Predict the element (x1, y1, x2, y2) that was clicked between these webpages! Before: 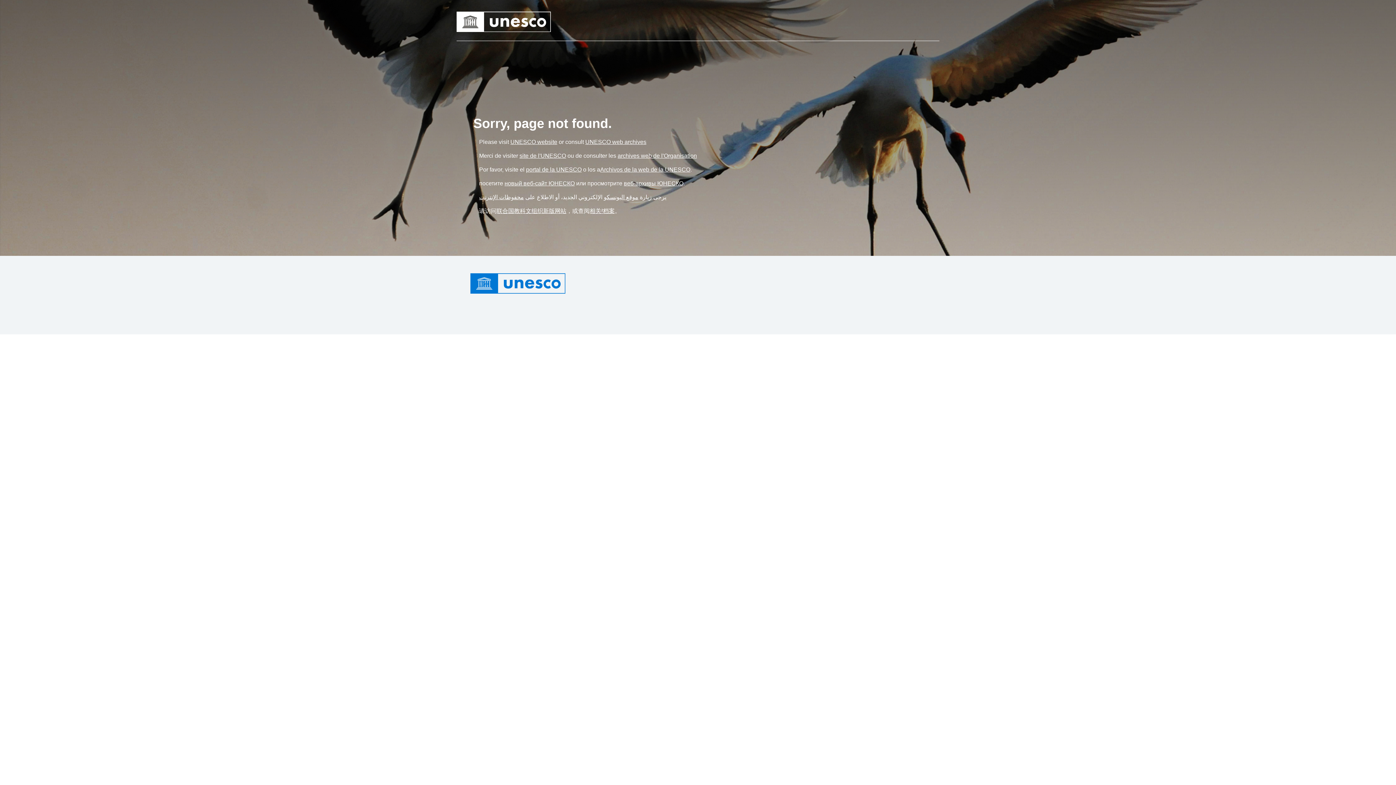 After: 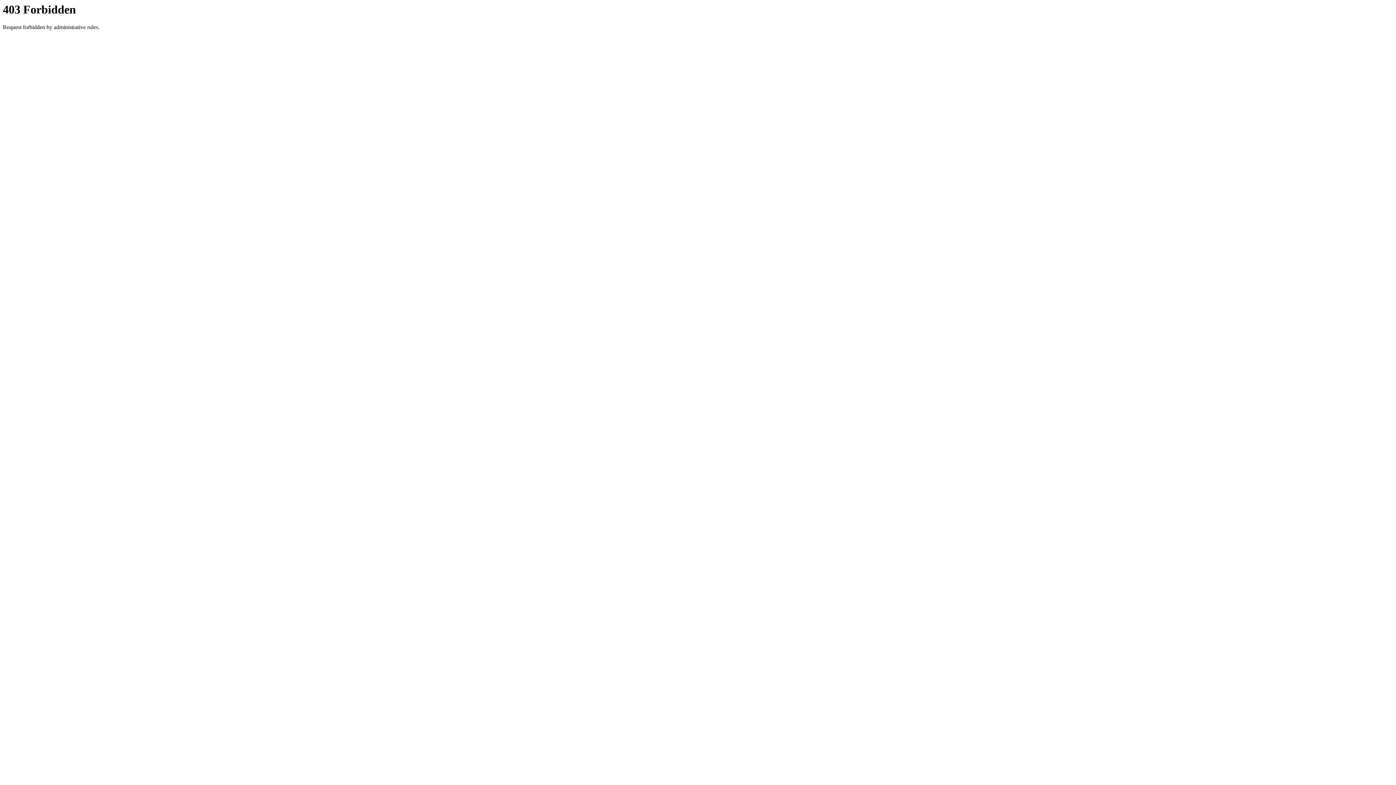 Action: bbox: (496, 208, 566, 214) label: 联合国教科文组织新版网站